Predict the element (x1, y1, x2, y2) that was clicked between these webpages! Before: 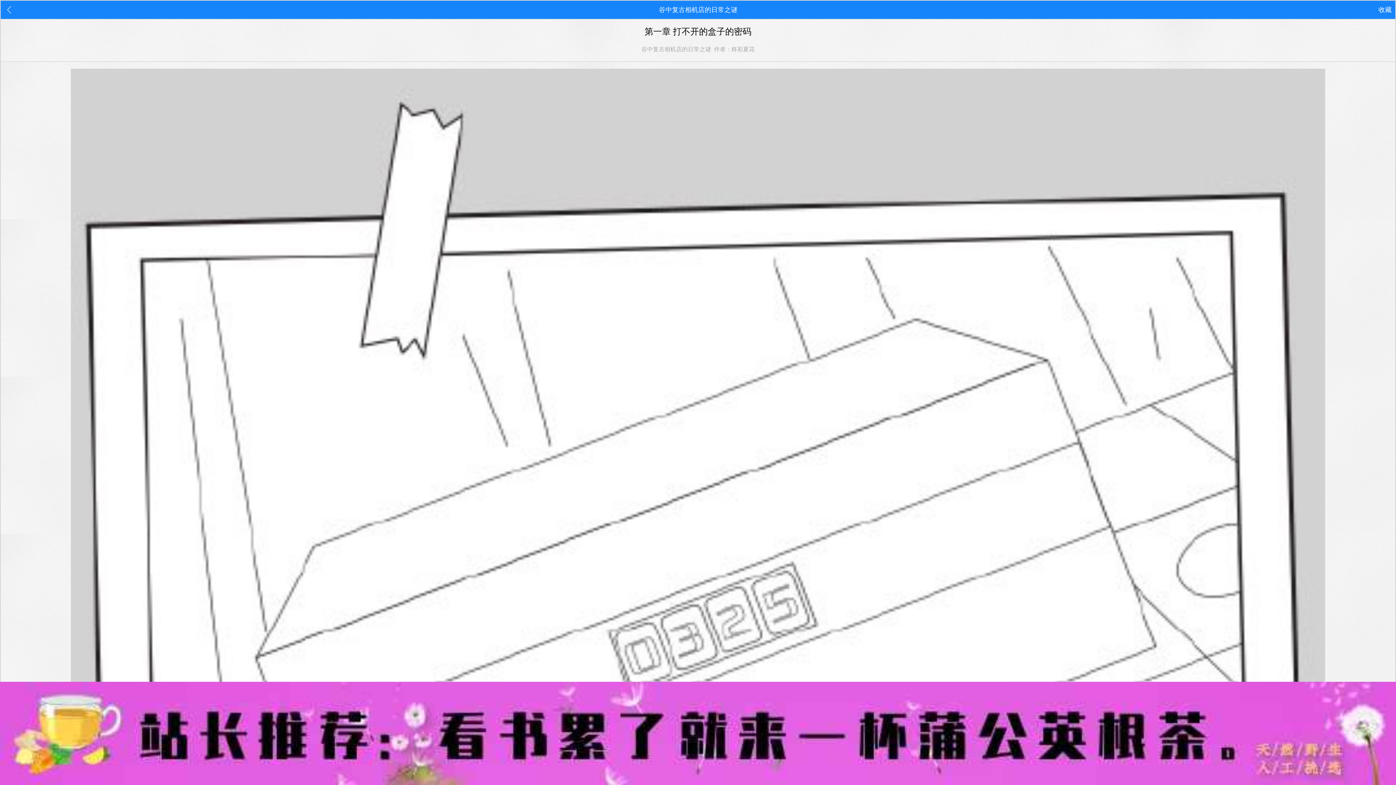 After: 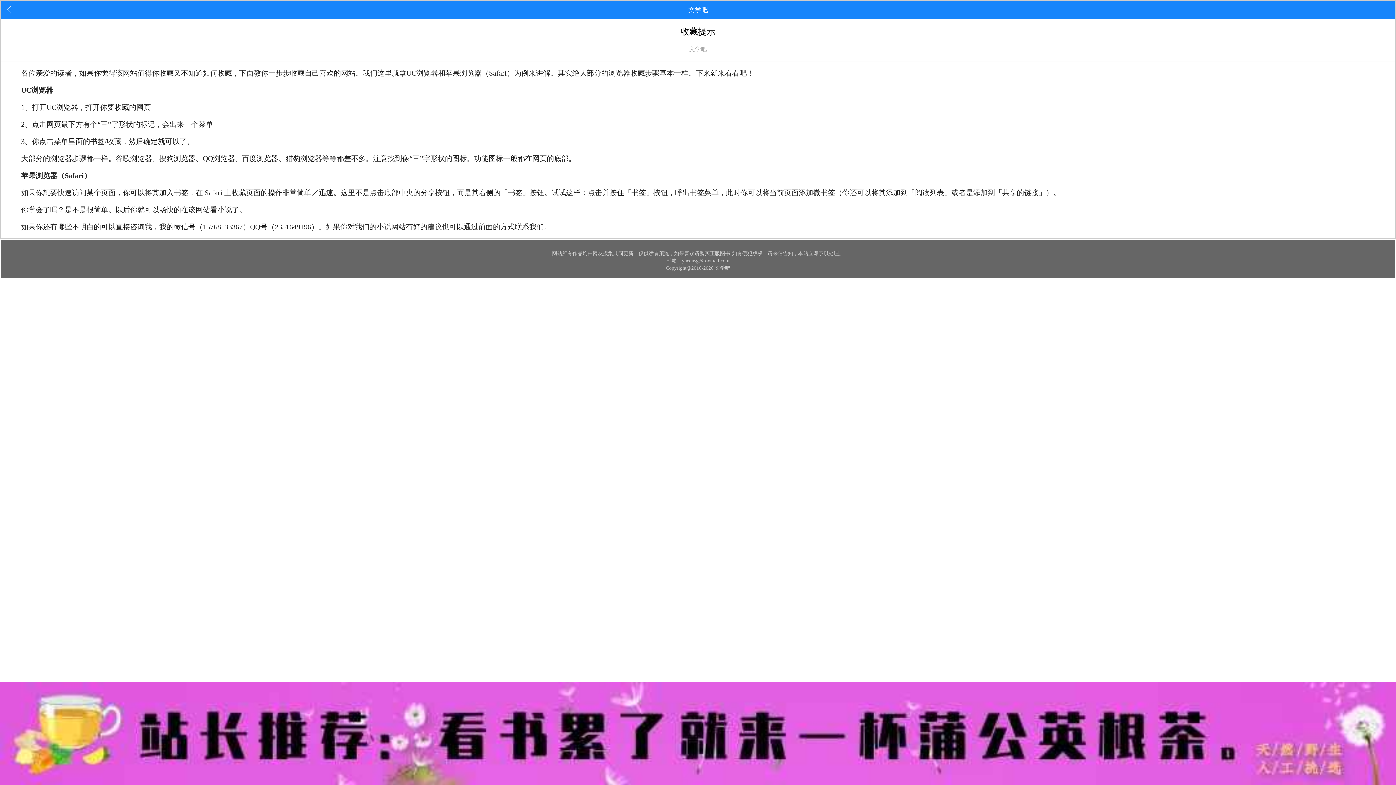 Action: bbox: (1378, 6, 1392, 13) label: 收藏